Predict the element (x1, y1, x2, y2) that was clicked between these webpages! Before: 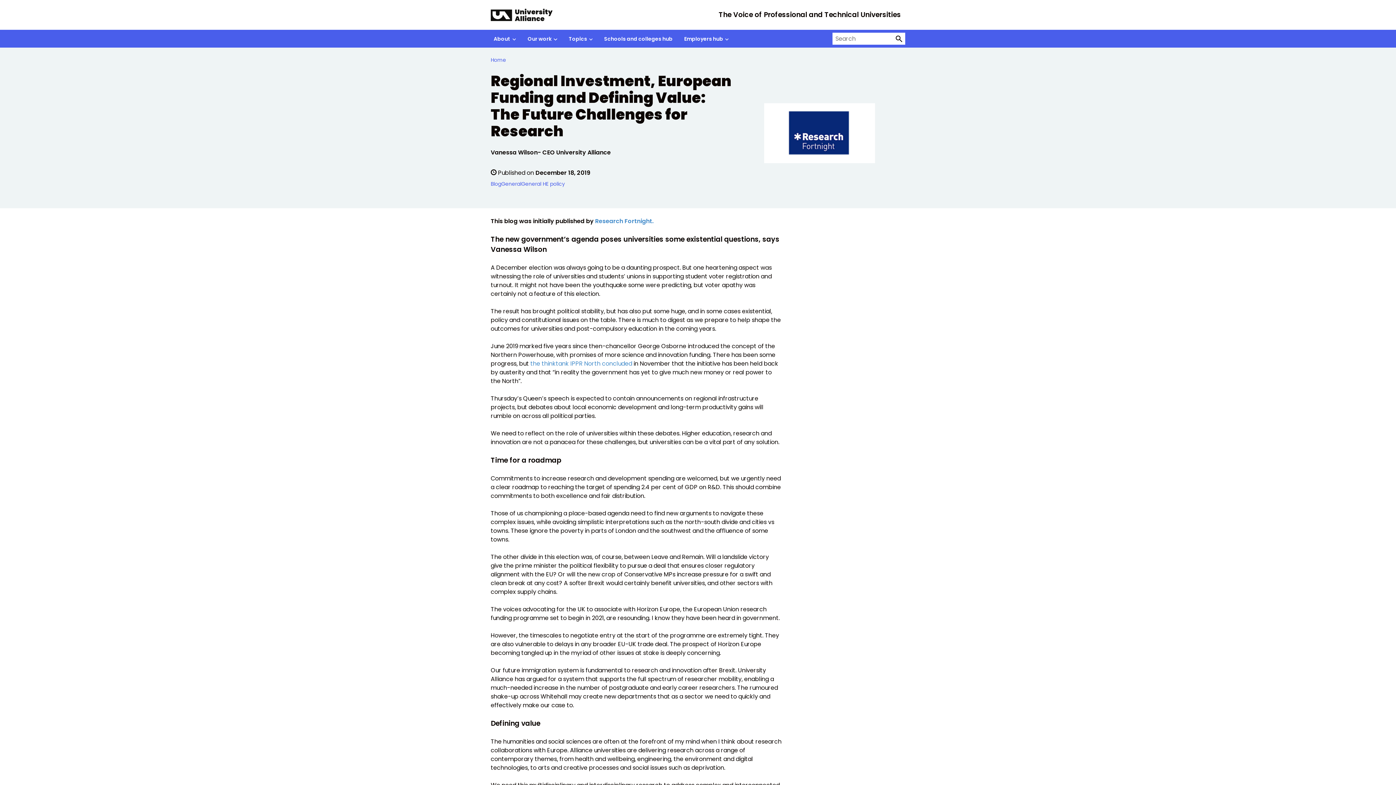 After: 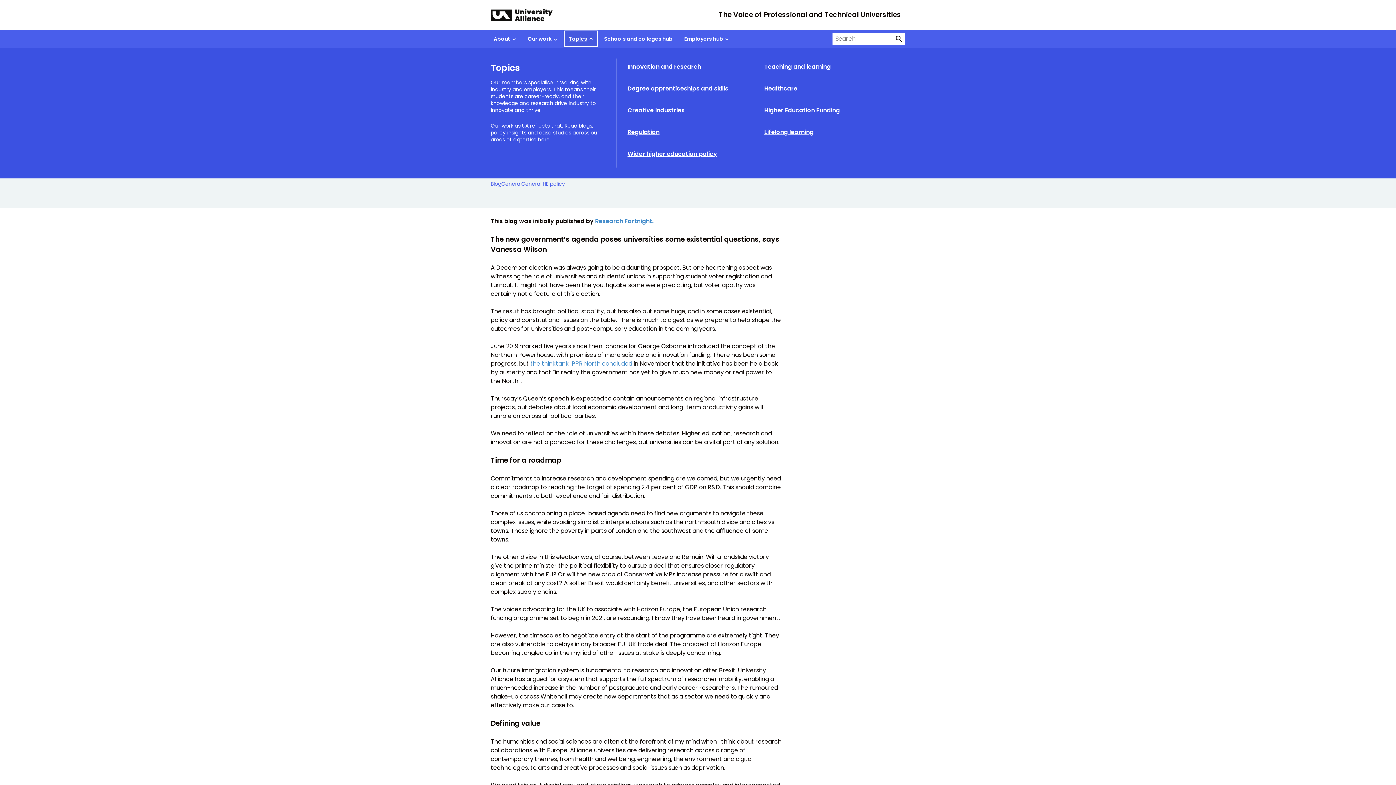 Action: label: Show Topics menu bbox: (563, 29, 598, 47)